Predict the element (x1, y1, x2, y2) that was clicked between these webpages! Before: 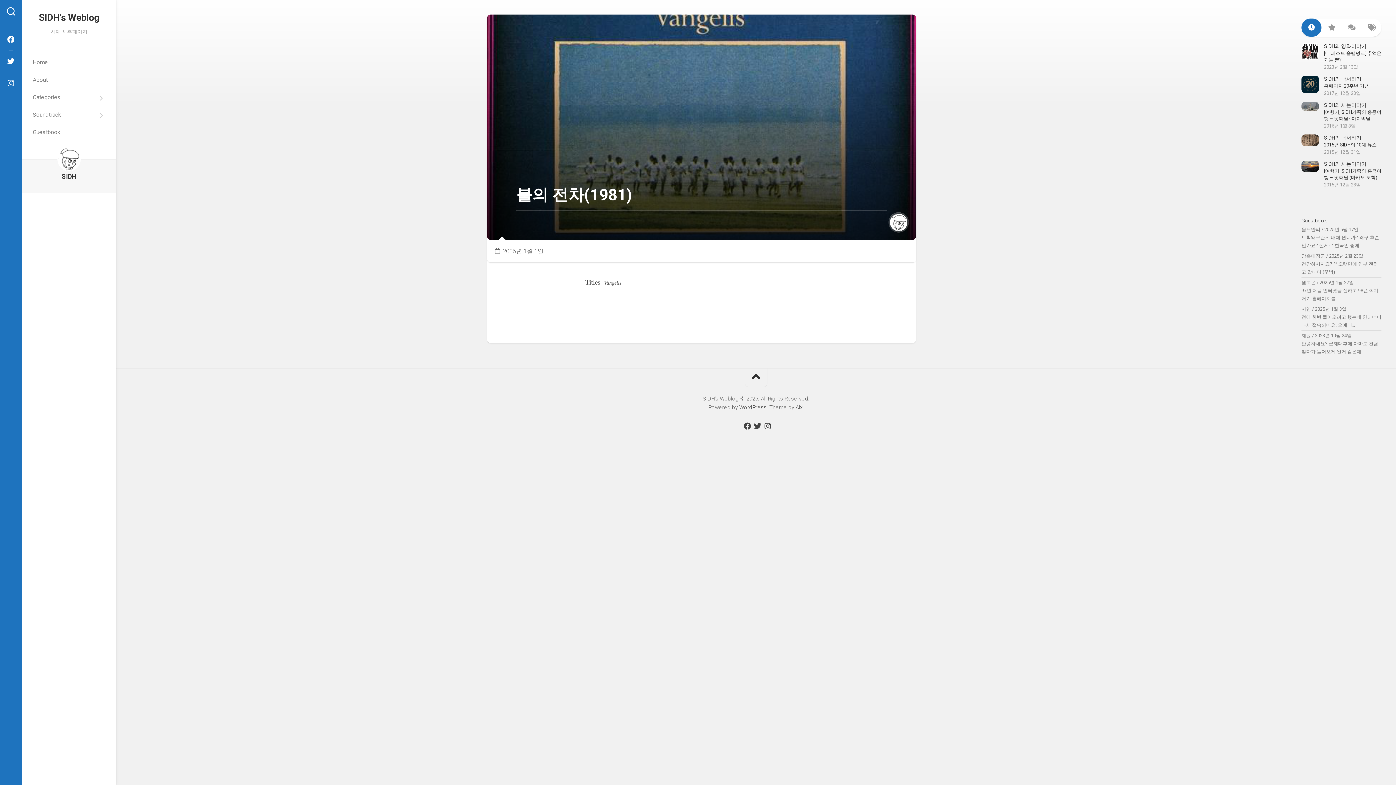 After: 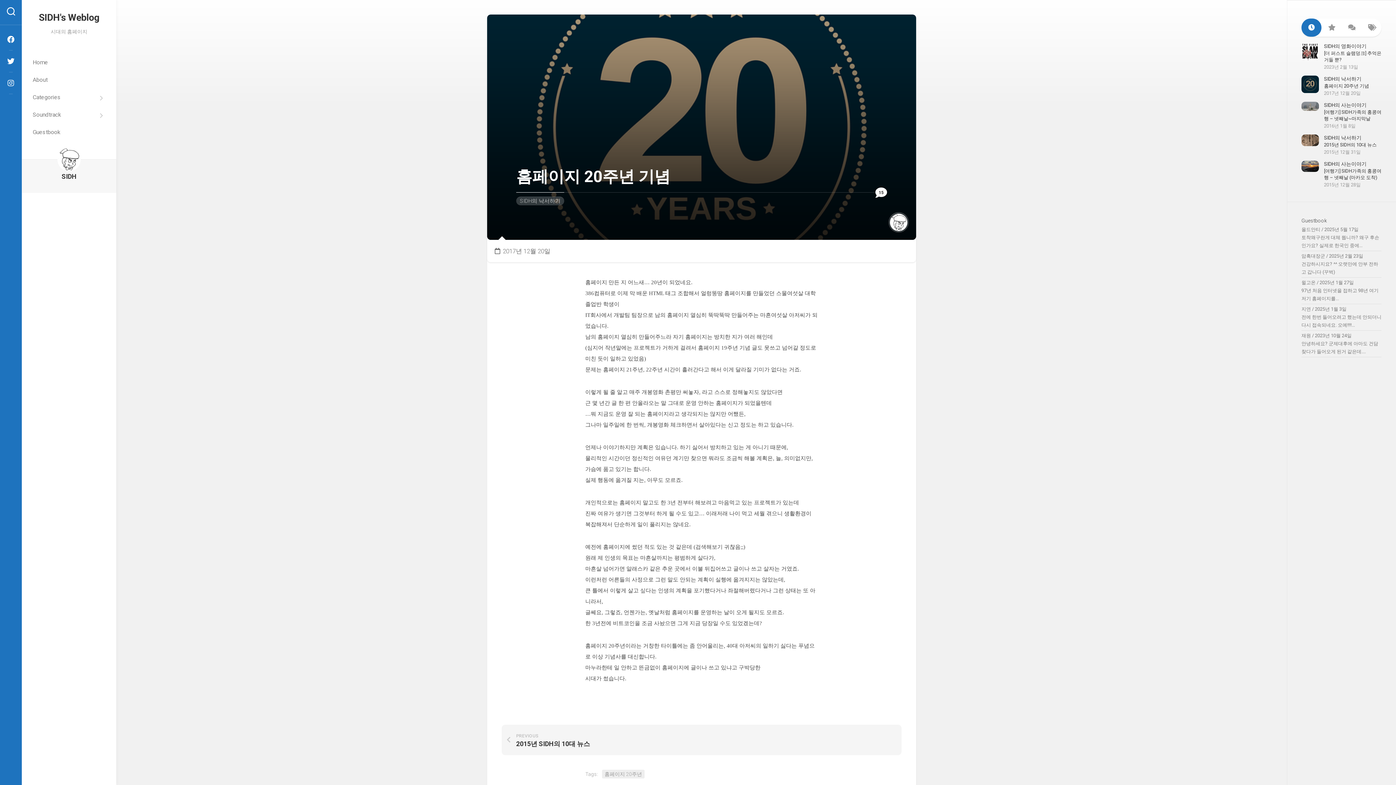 Action: bbox: (1324, 83, 1369, 88) label: 홈페이지 20주년 기념